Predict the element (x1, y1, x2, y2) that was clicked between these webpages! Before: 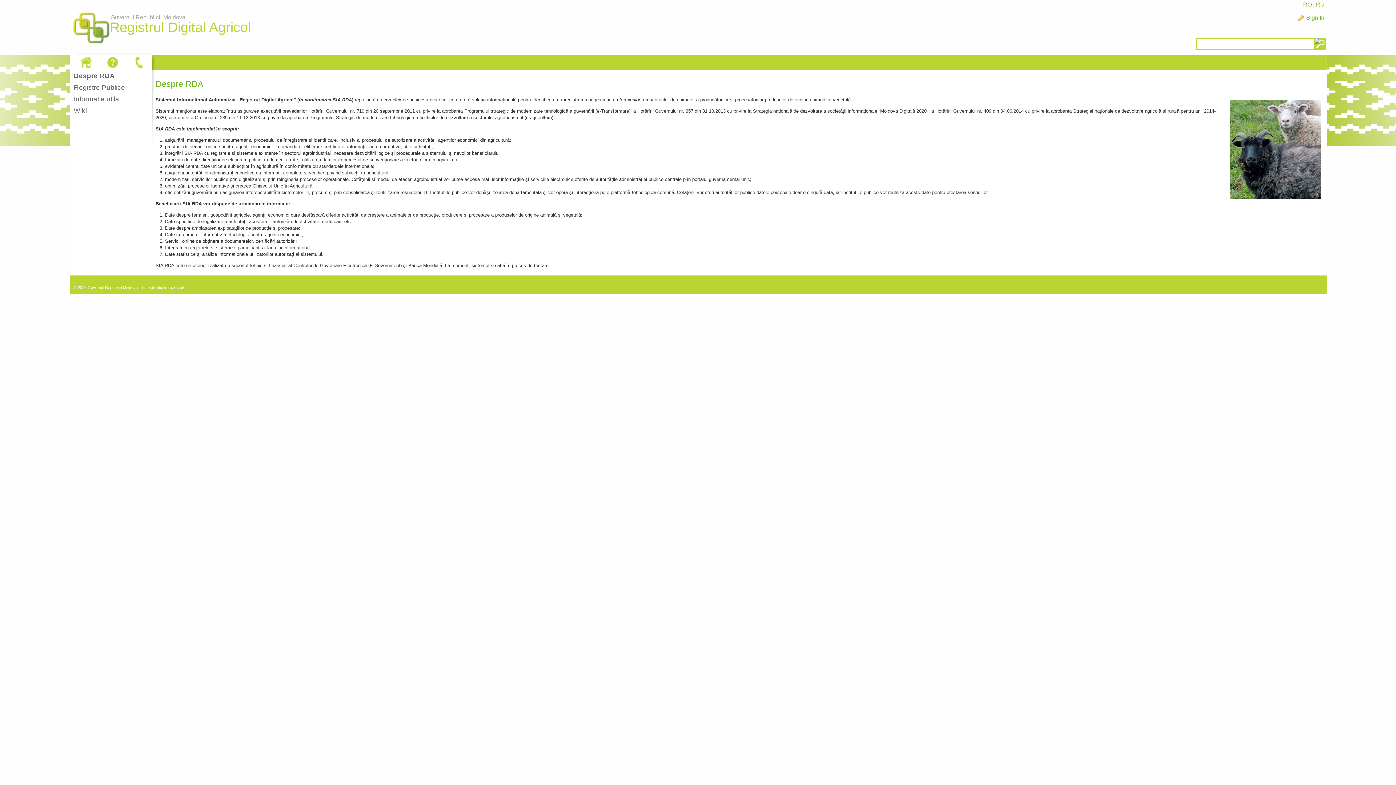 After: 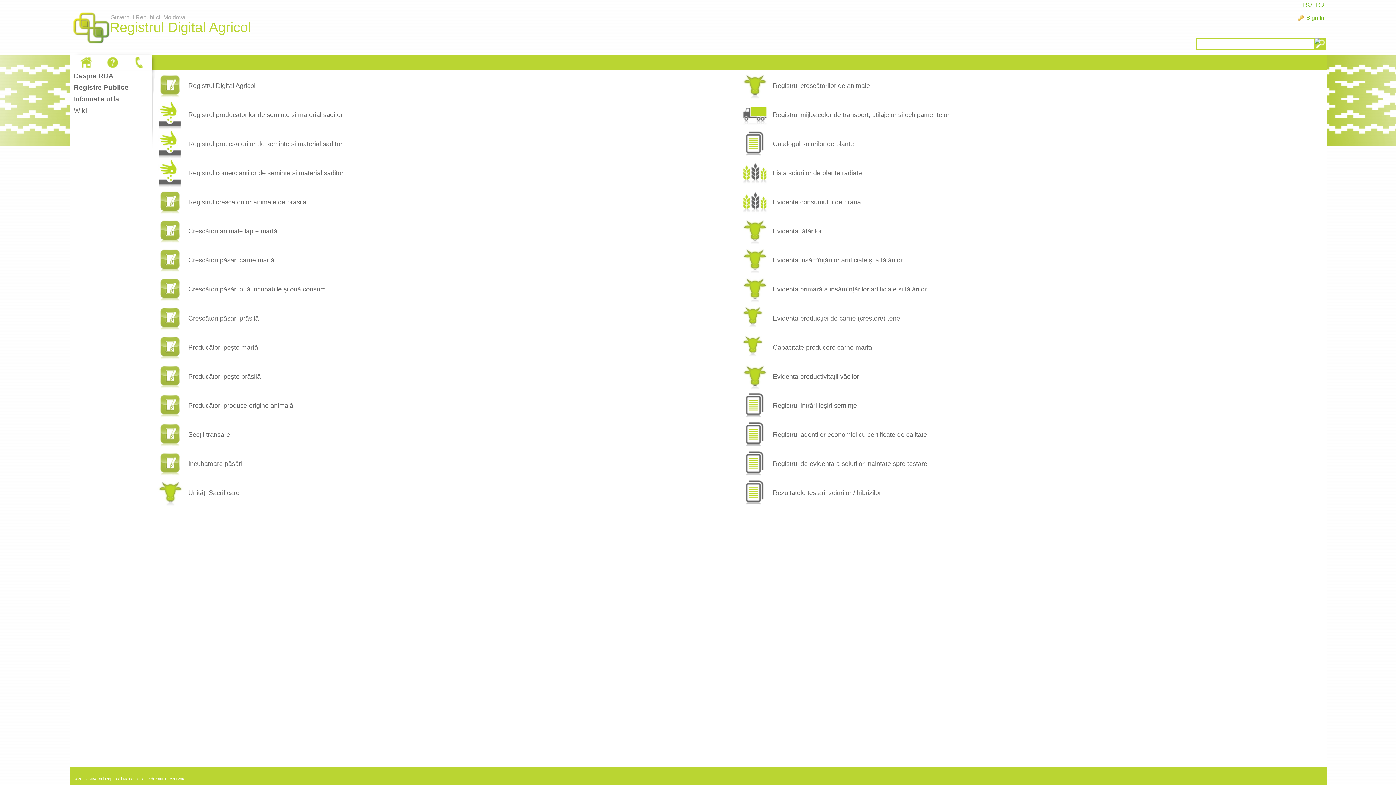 Action: label: Registre Publice bbox: (73, 83, 125, 91)